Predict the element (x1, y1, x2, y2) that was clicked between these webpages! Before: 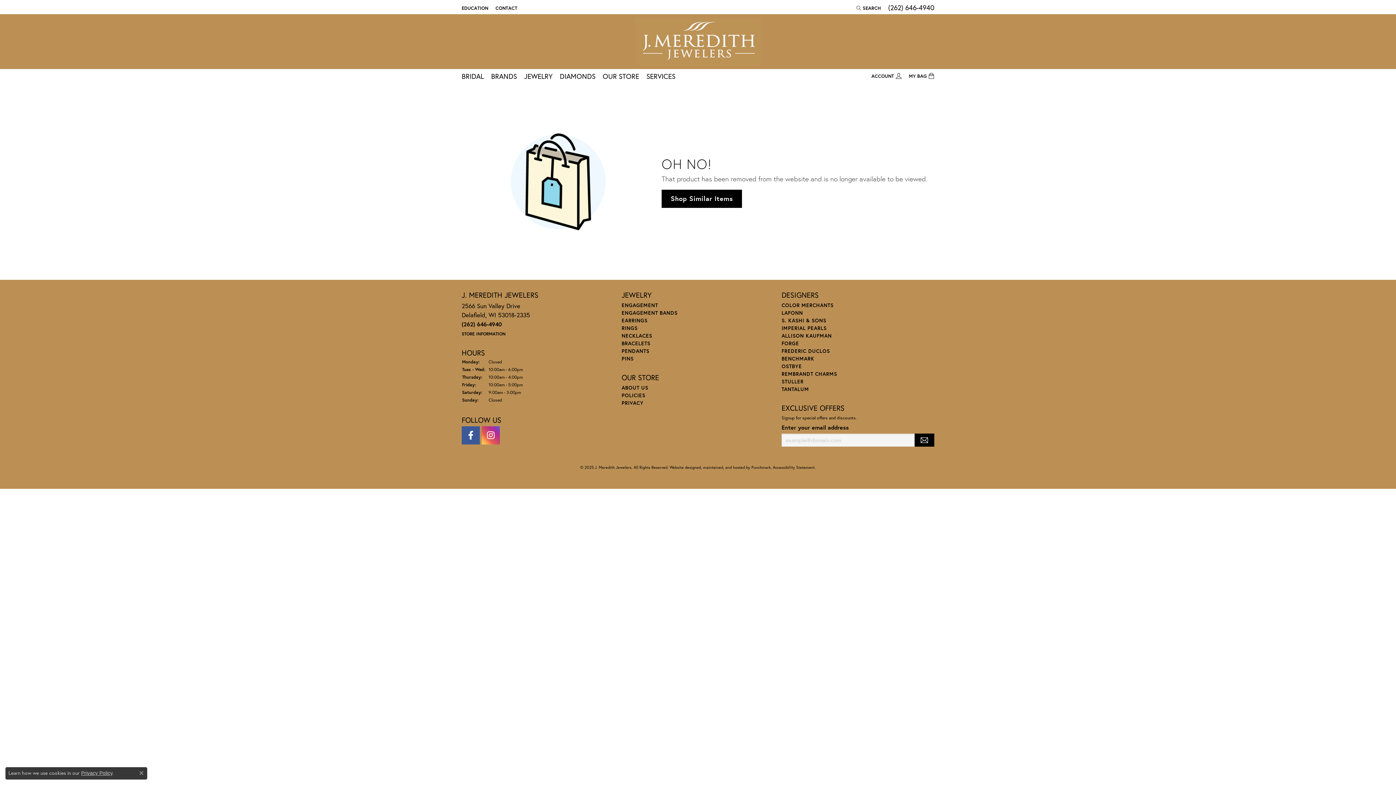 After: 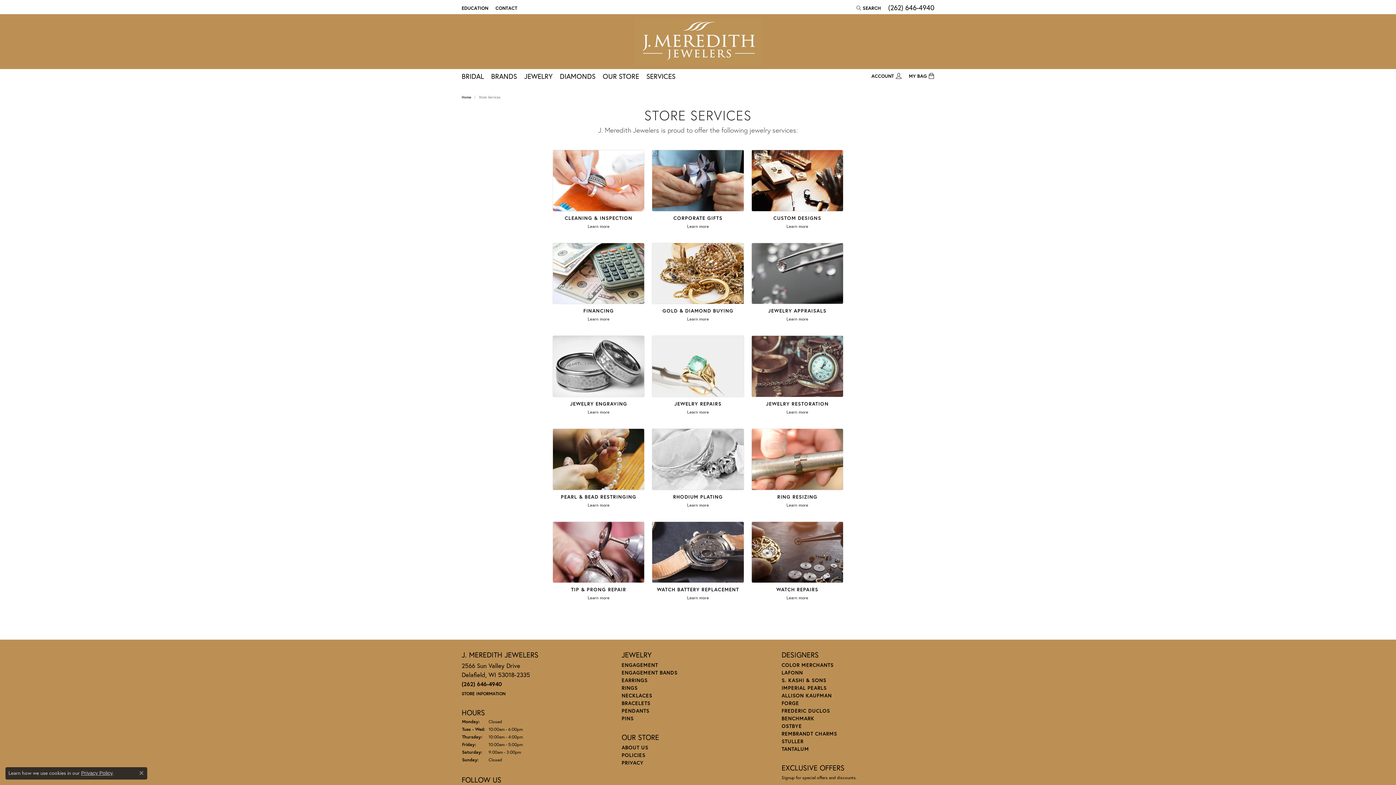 Action: bbox: (646, 69, 675, 83) label: SERVICES